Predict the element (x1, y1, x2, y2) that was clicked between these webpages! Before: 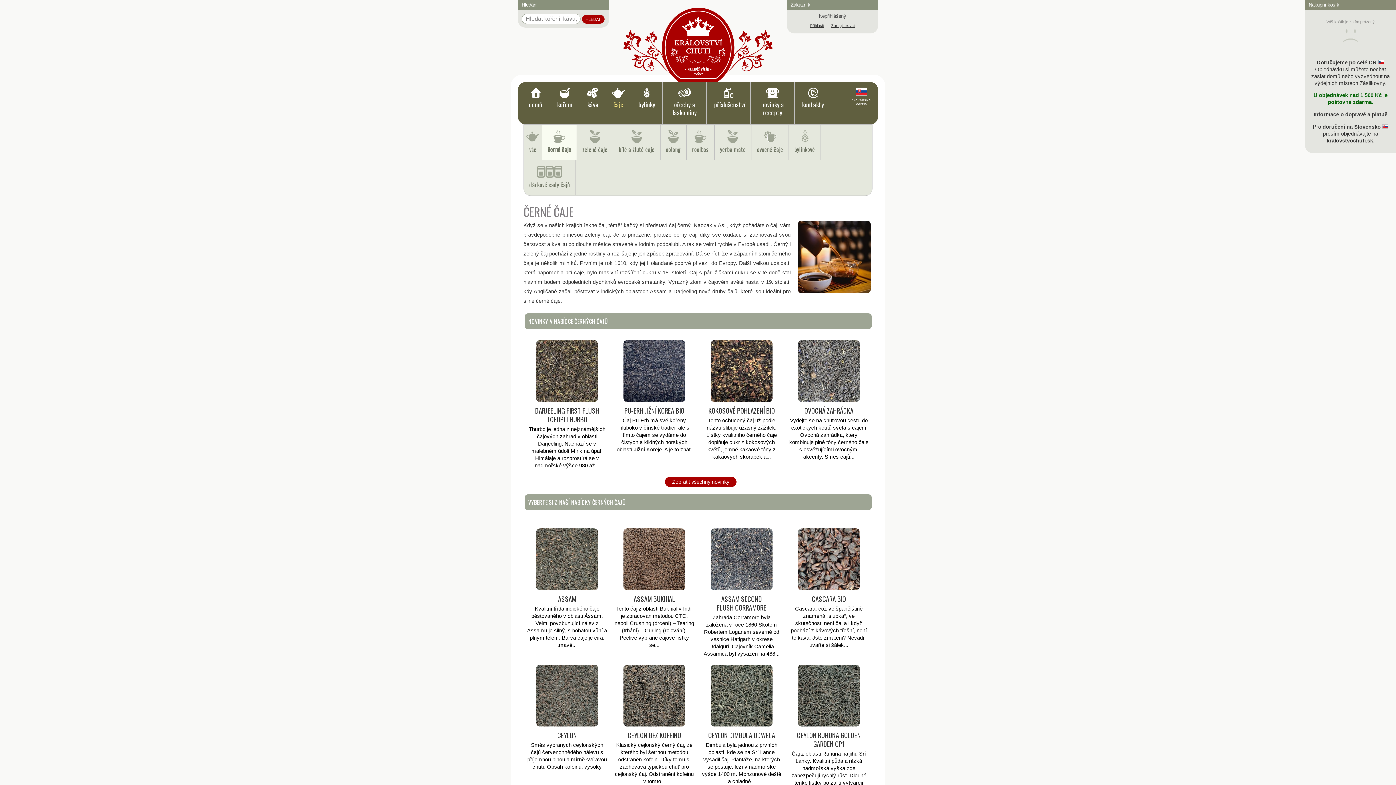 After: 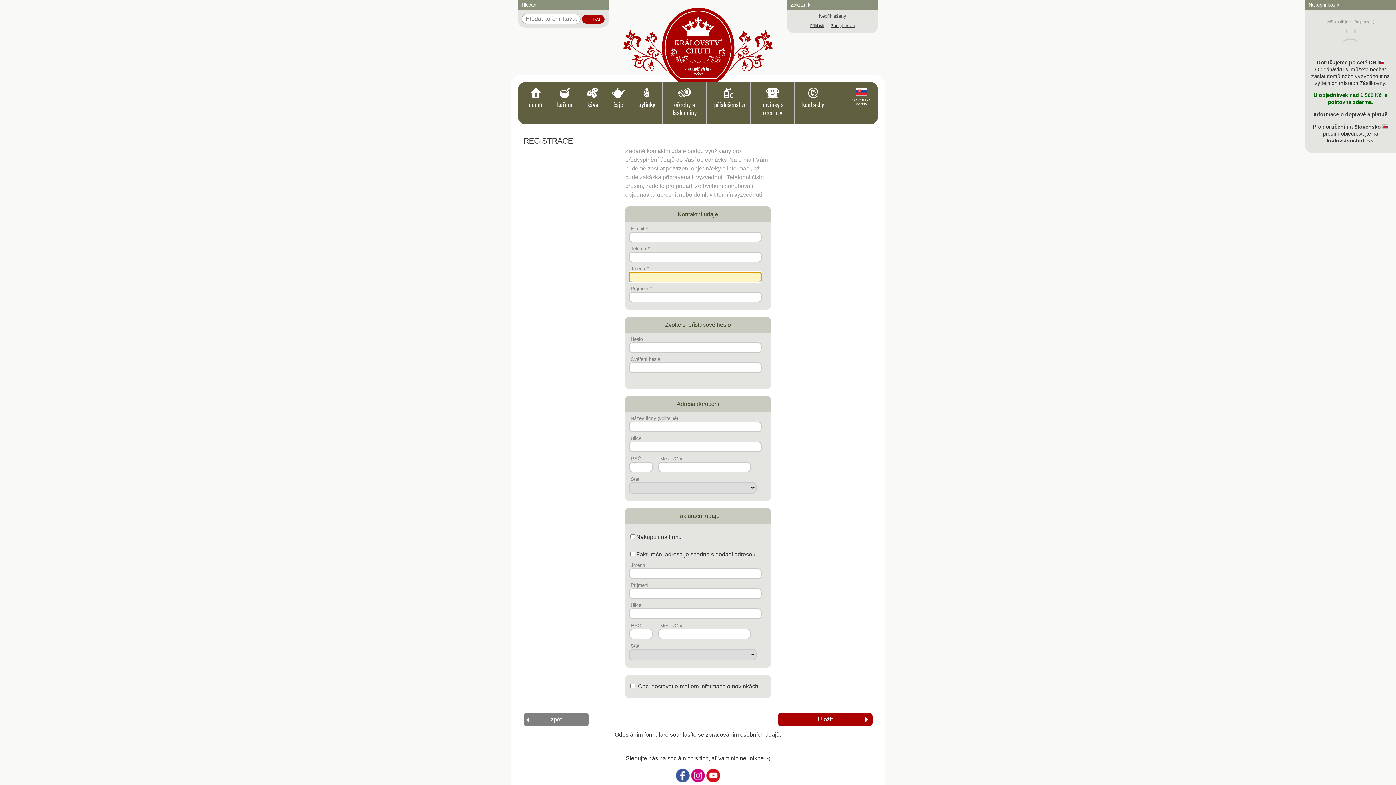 Action: label: Zaregistrovat bbox: (831, 23, 855, 27)